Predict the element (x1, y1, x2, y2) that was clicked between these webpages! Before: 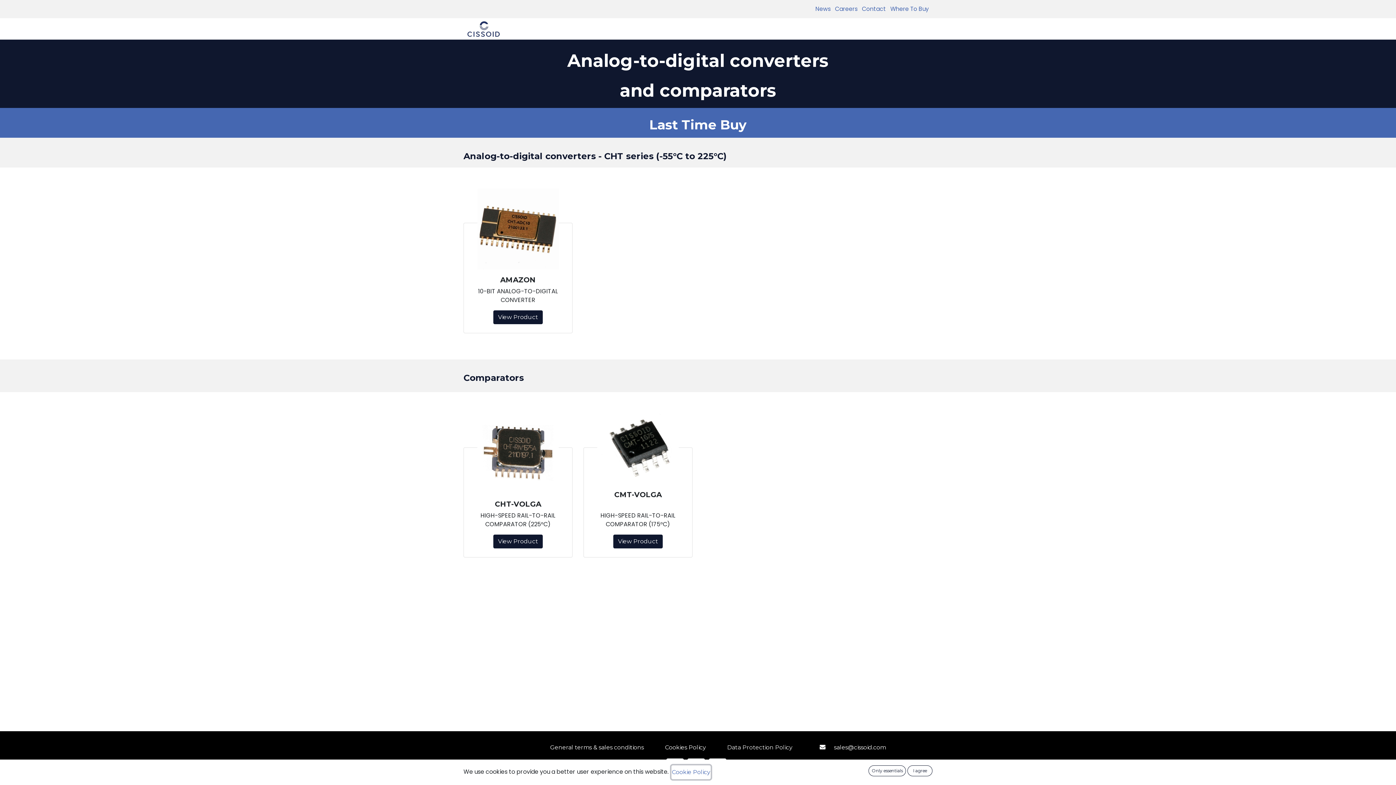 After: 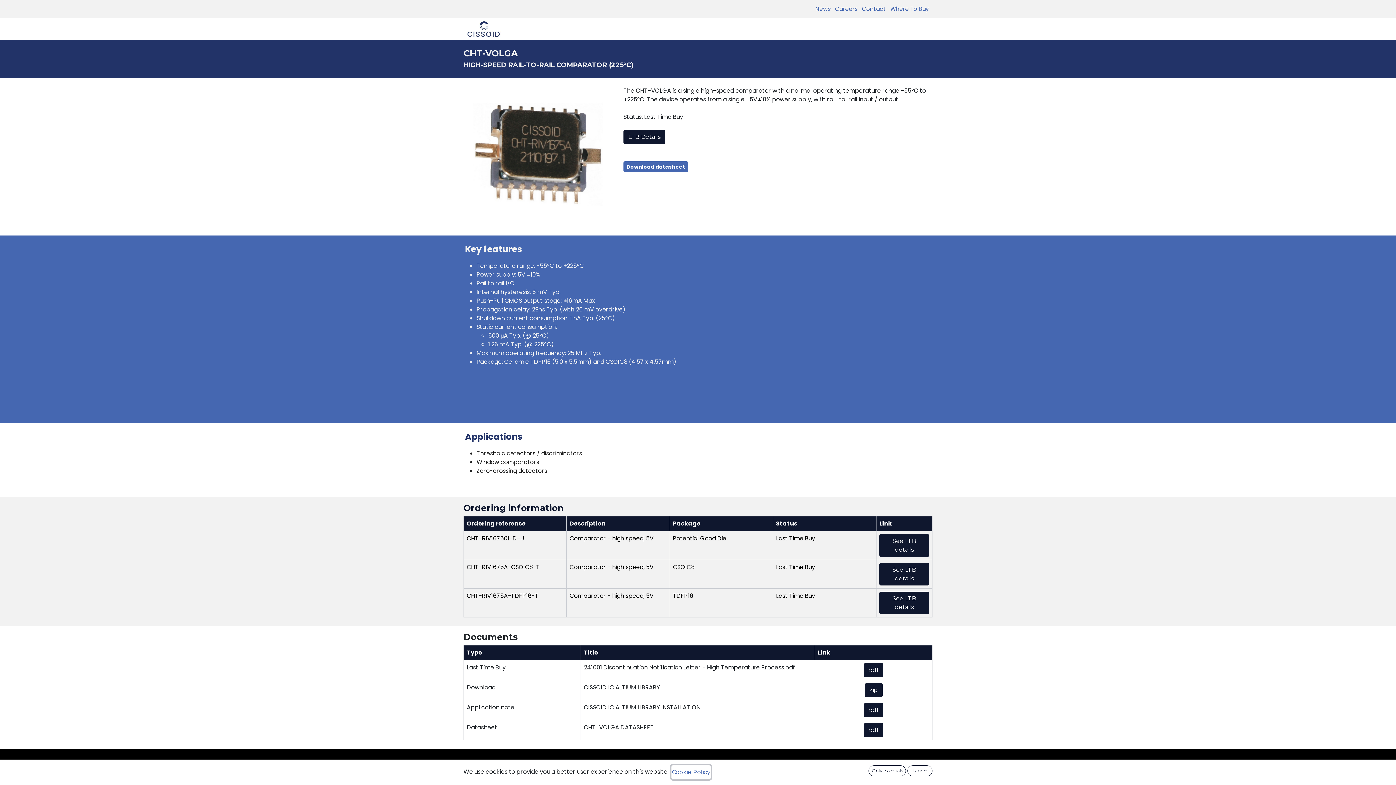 Action: bbox: (477, 412, 558, 494)